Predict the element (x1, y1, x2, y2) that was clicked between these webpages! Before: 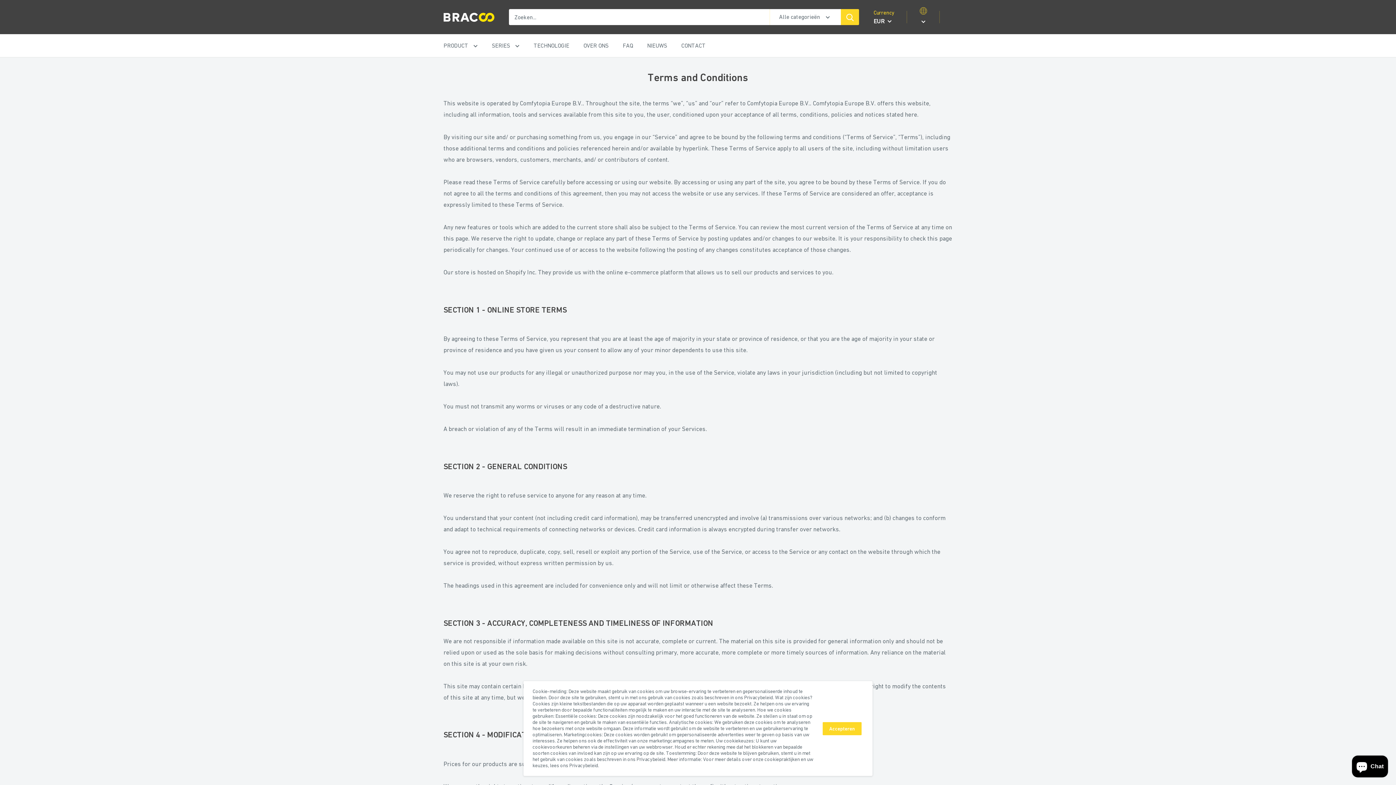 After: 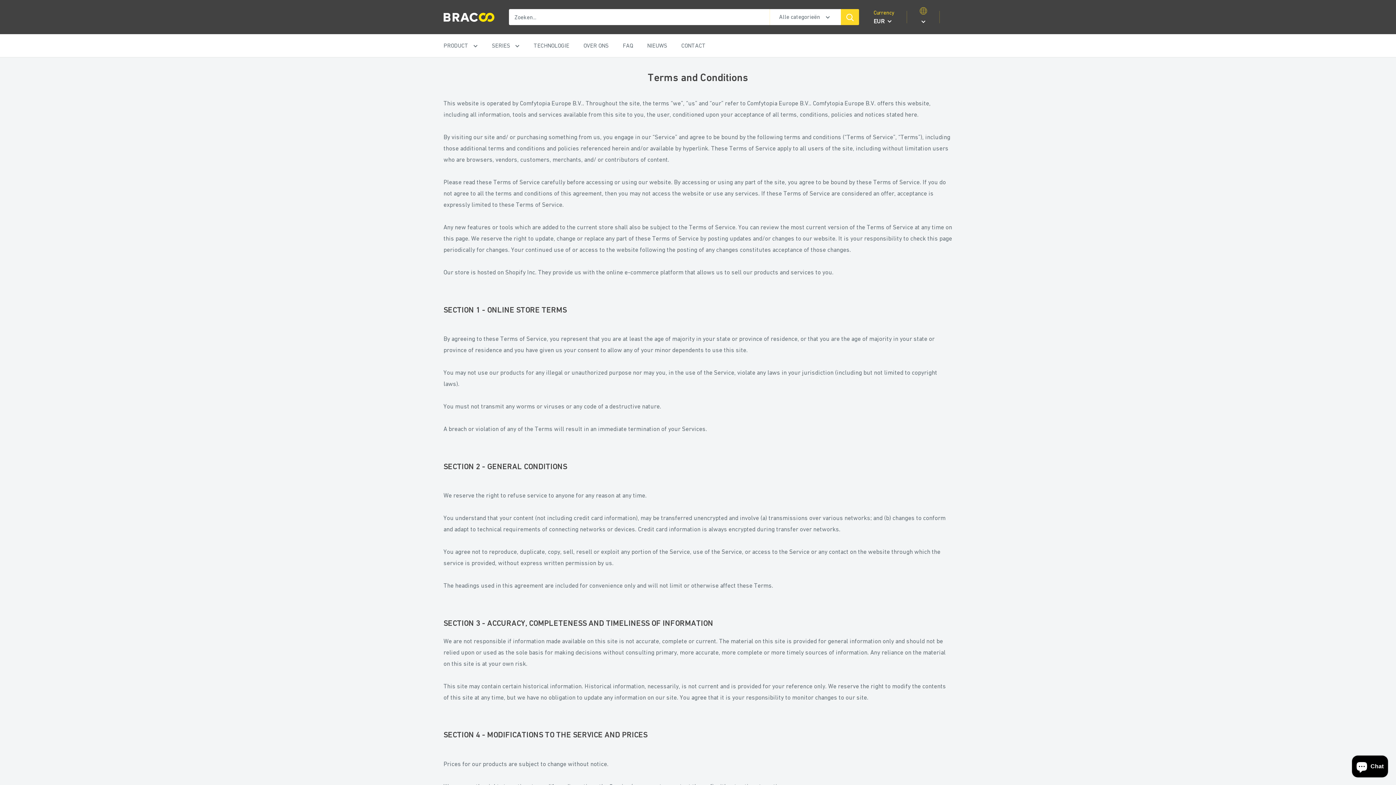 Action: bbox: (822, 722, 861, 735) label: Accepteren